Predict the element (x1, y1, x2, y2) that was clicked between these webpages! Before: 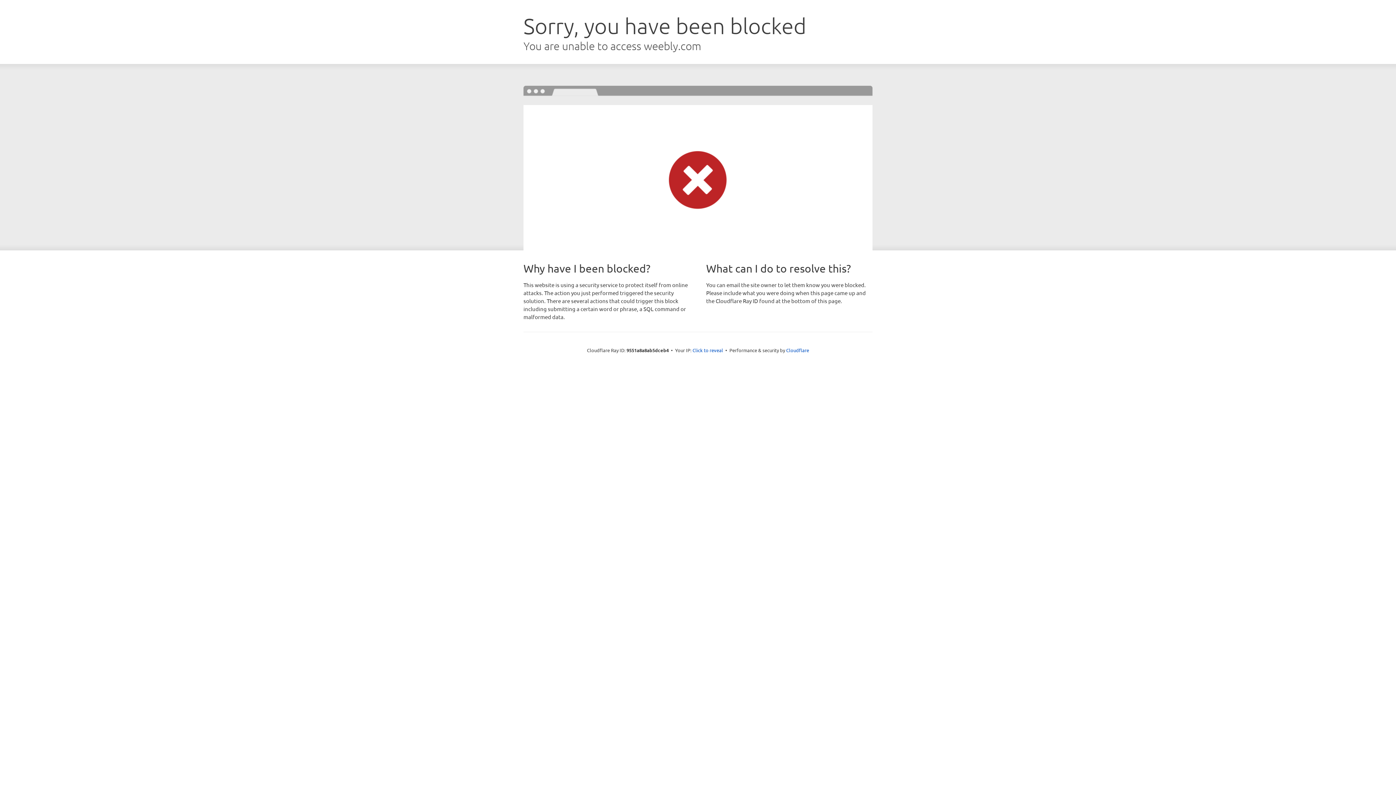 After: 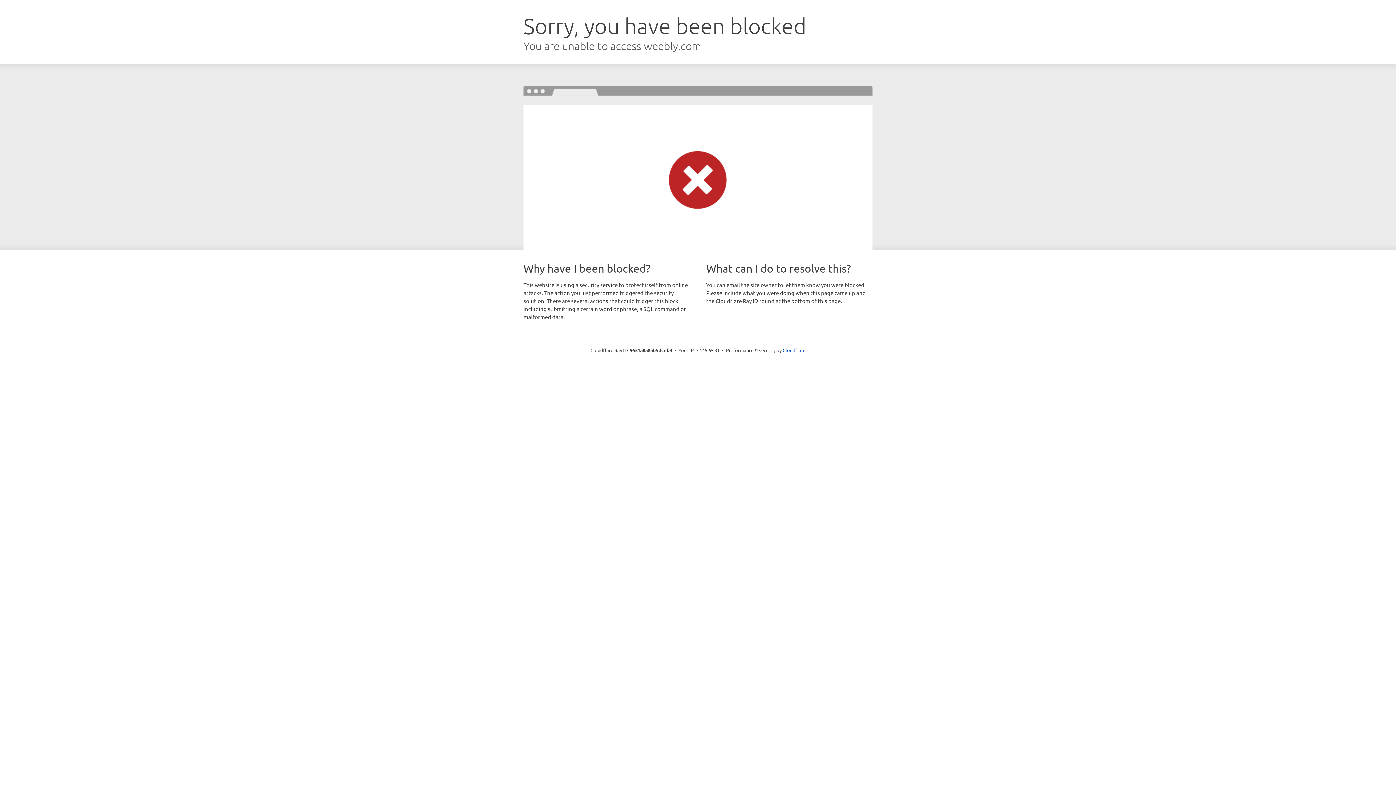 Action: label: Click to reveal bbox: (692, 346, 723, 353)